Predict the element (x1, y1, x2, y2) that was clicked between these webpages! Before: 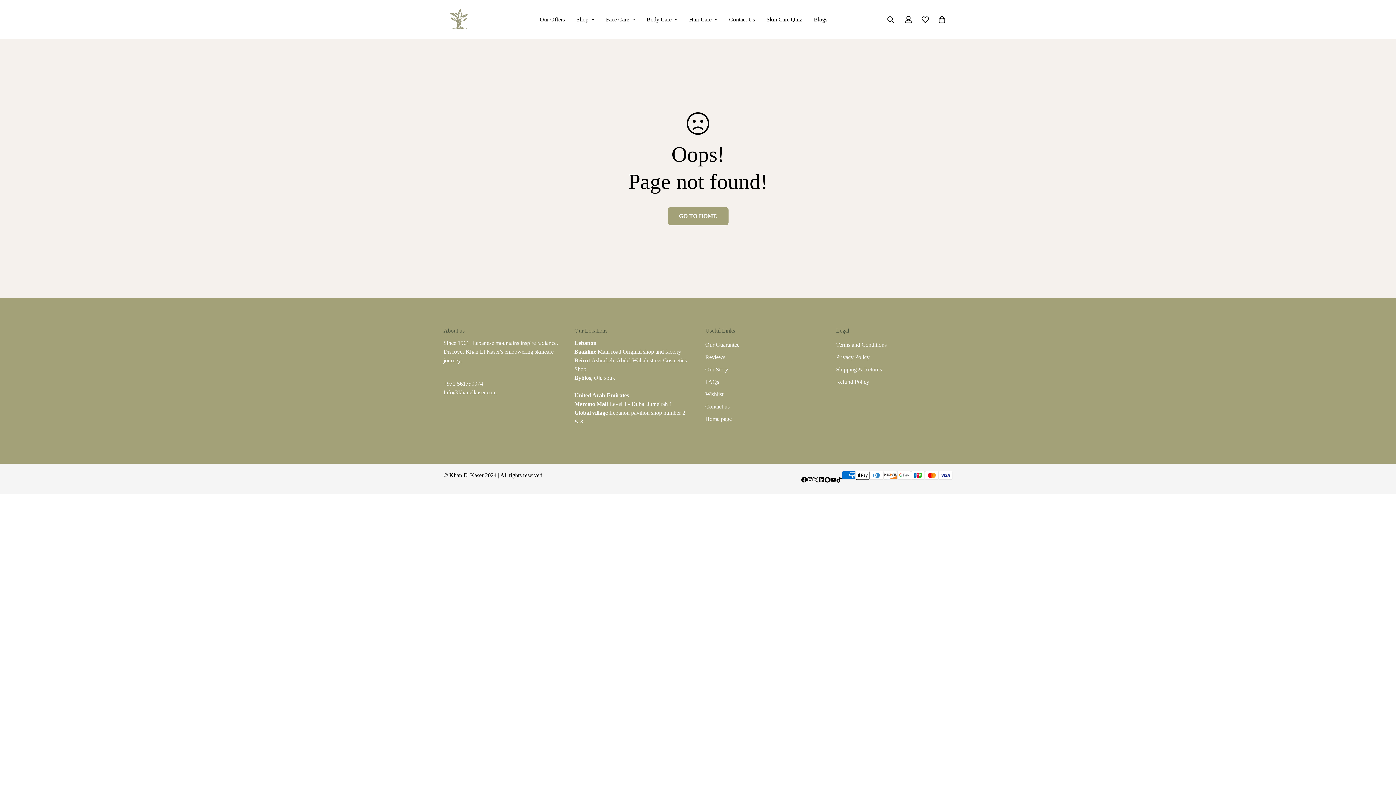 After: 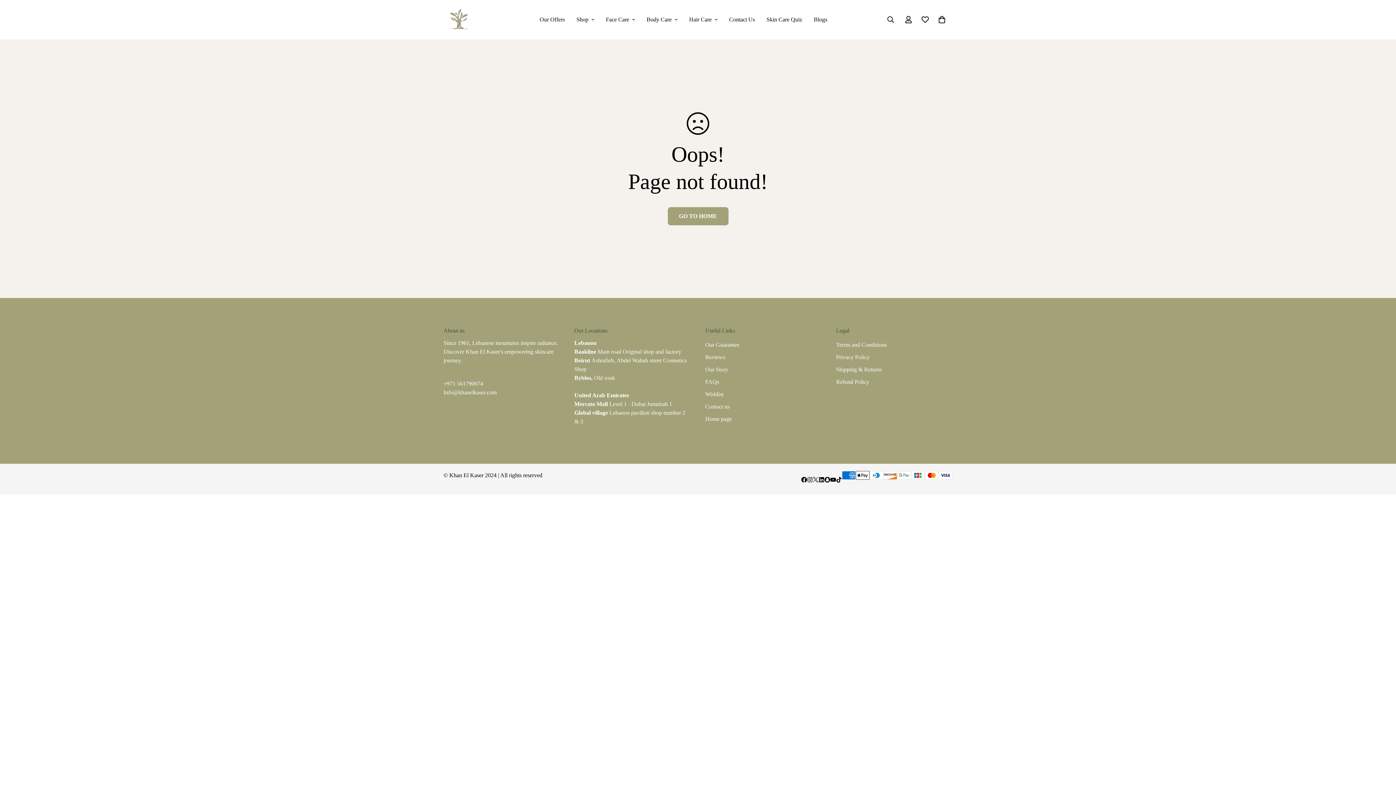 Action: label: Instagram bbox: (807, 477, 813, 482)